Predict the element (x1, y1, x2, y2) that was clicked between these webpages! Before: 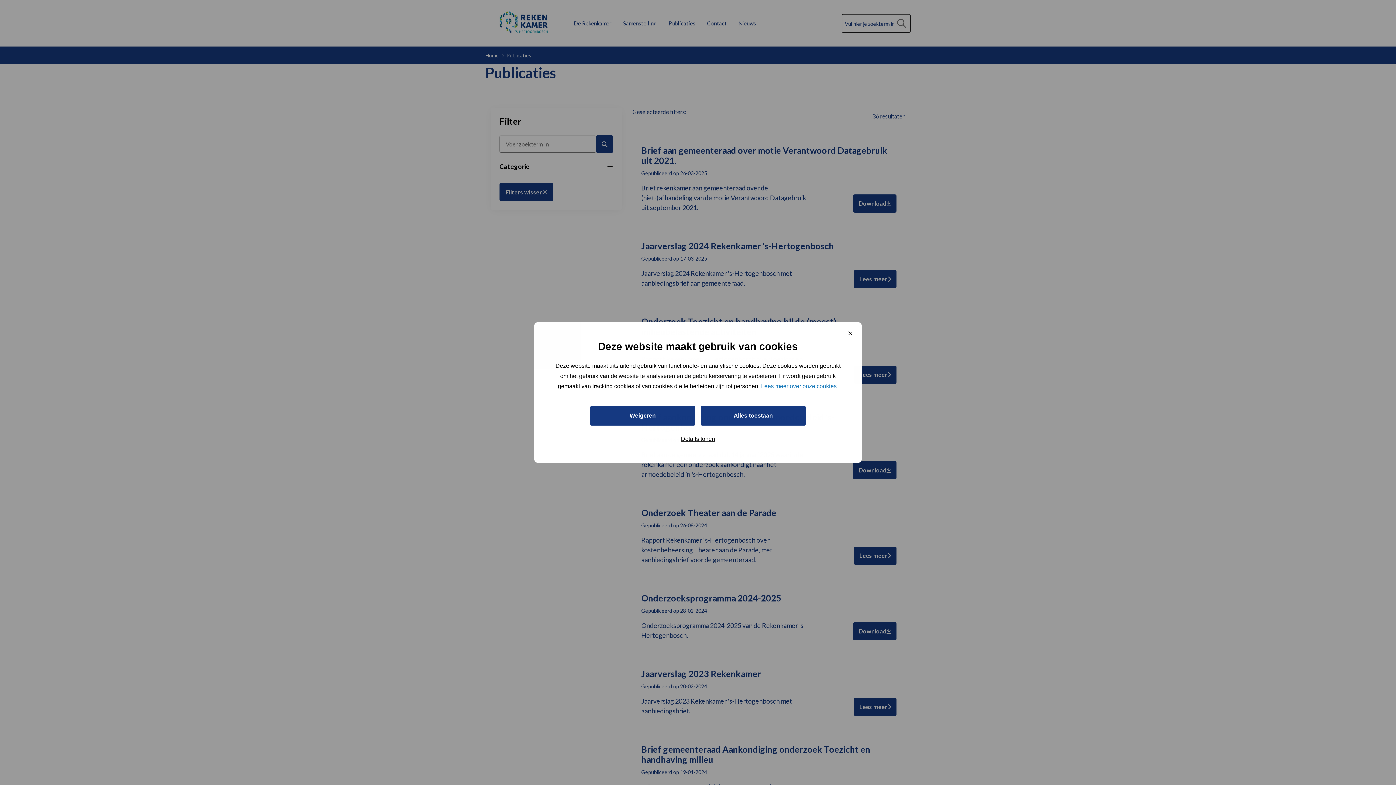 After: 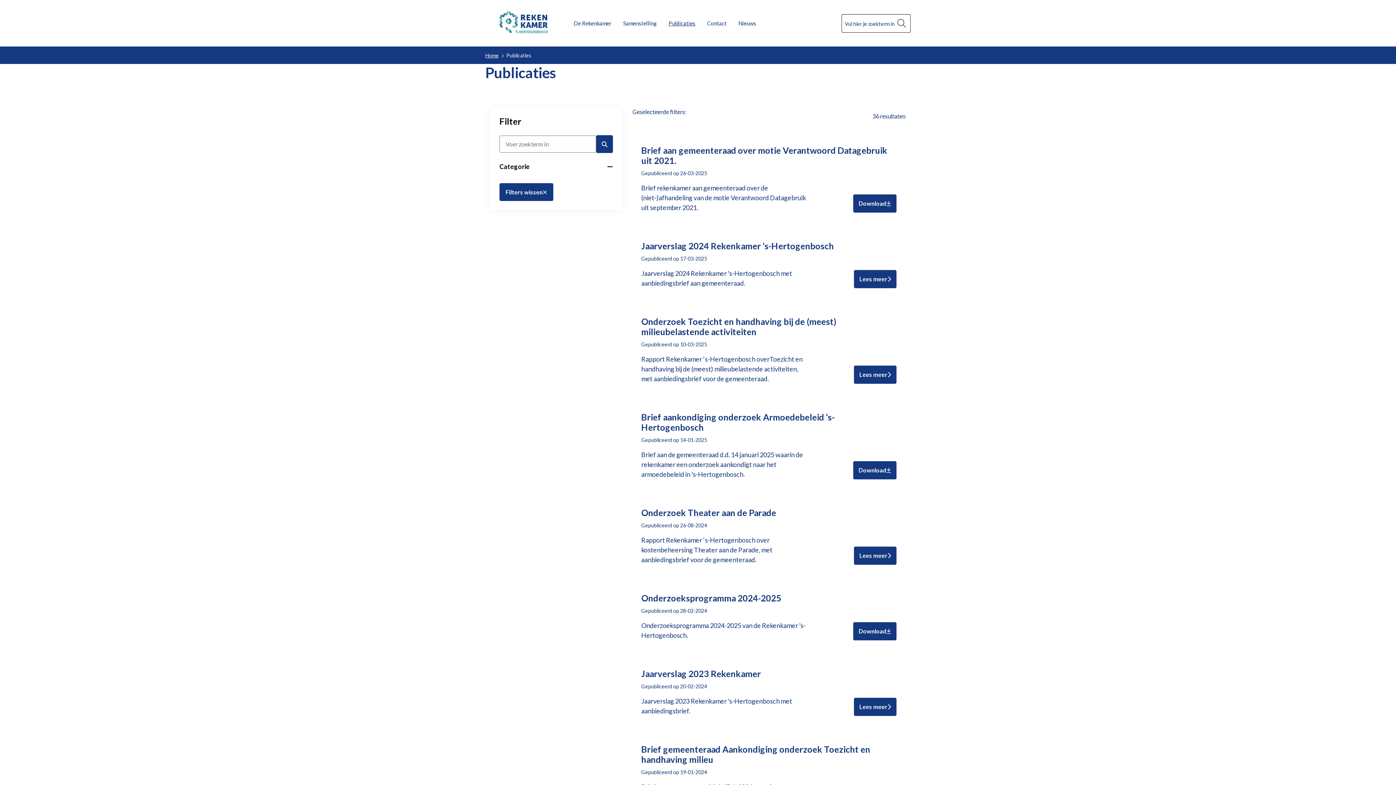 Action: label: Sluit cookiebanner bbox: (842, 326, 858, 341)